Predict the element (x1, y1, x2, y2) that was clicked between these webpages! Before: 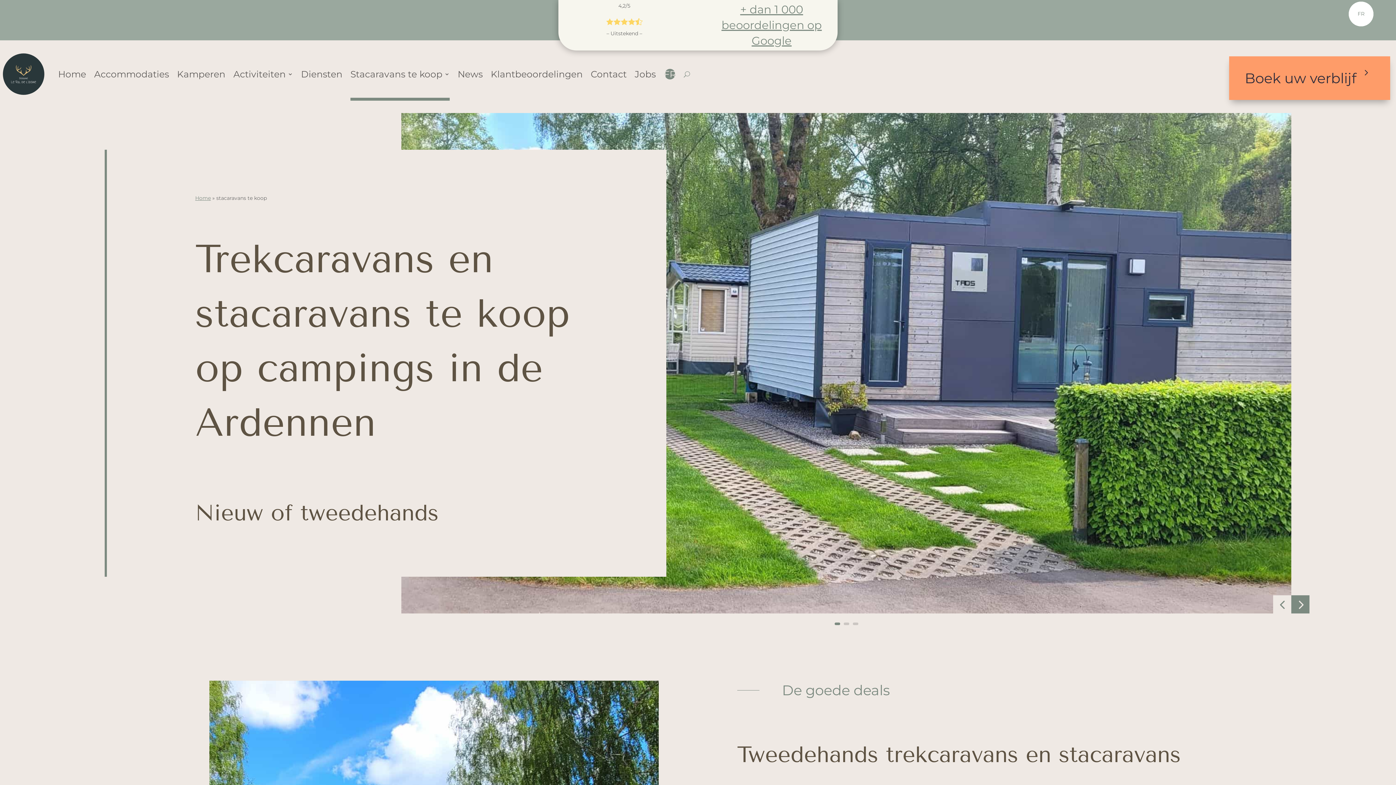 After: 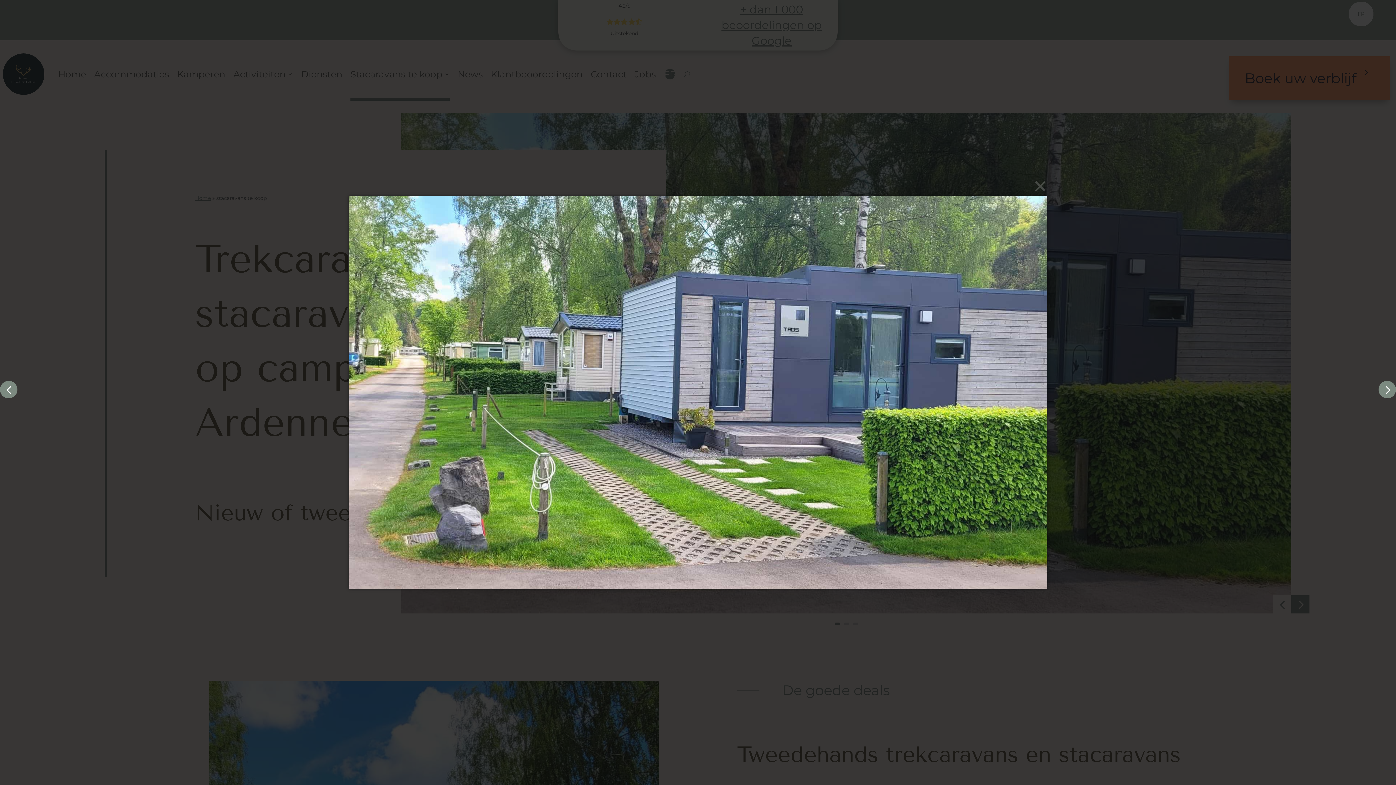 Action: bbox: (401, 608, 1291, 615)